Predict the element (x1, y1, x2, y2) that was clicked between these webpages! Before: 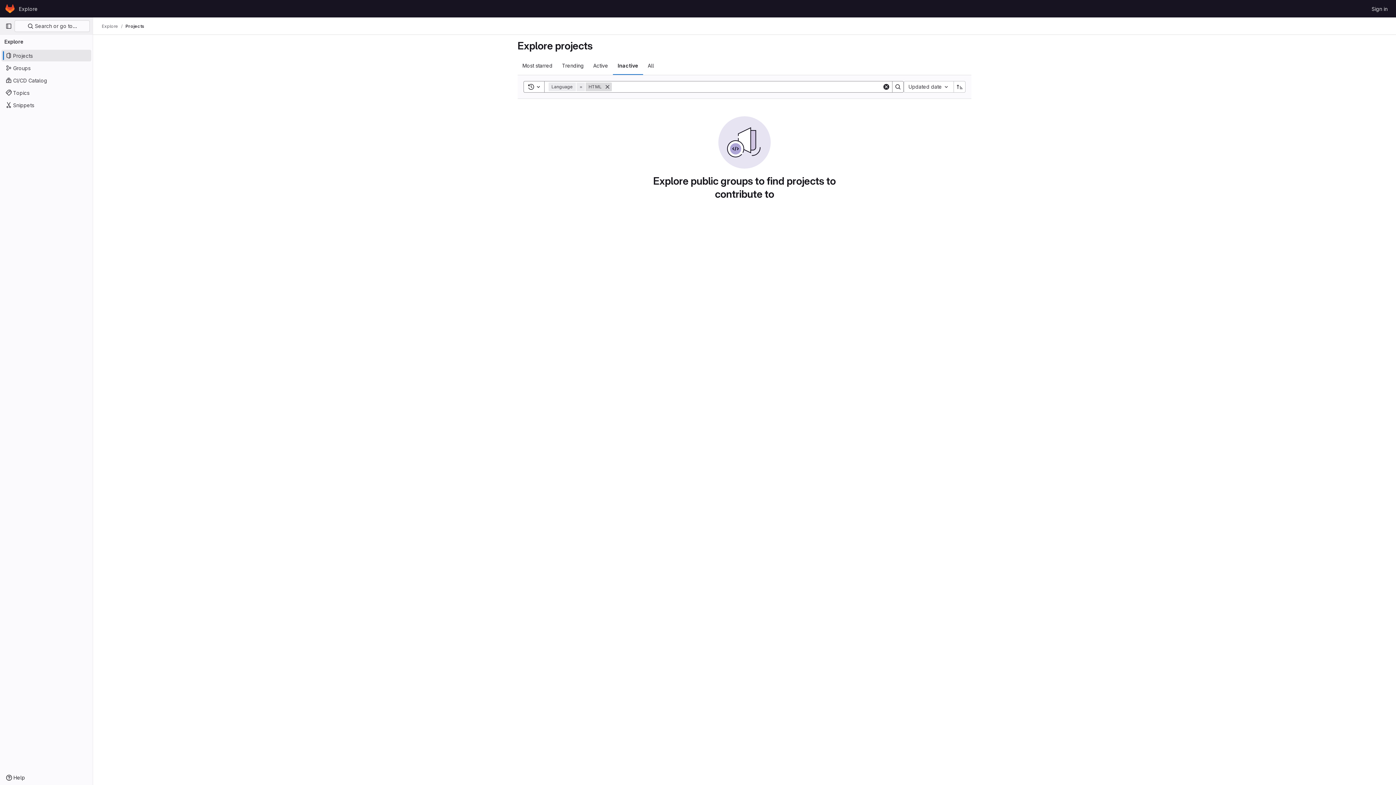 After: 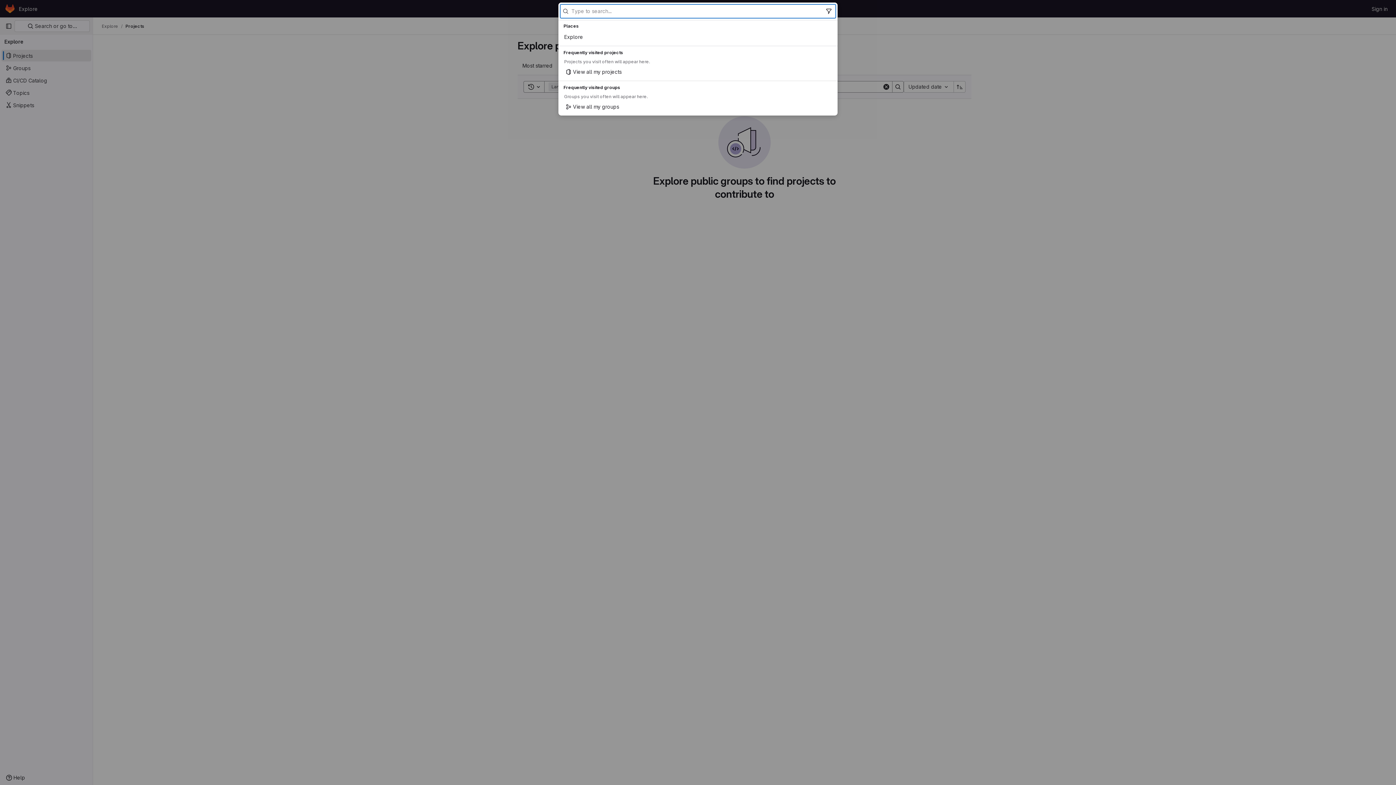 Action: bbox: (14, 20, 89, 32) label:  Search or go to…